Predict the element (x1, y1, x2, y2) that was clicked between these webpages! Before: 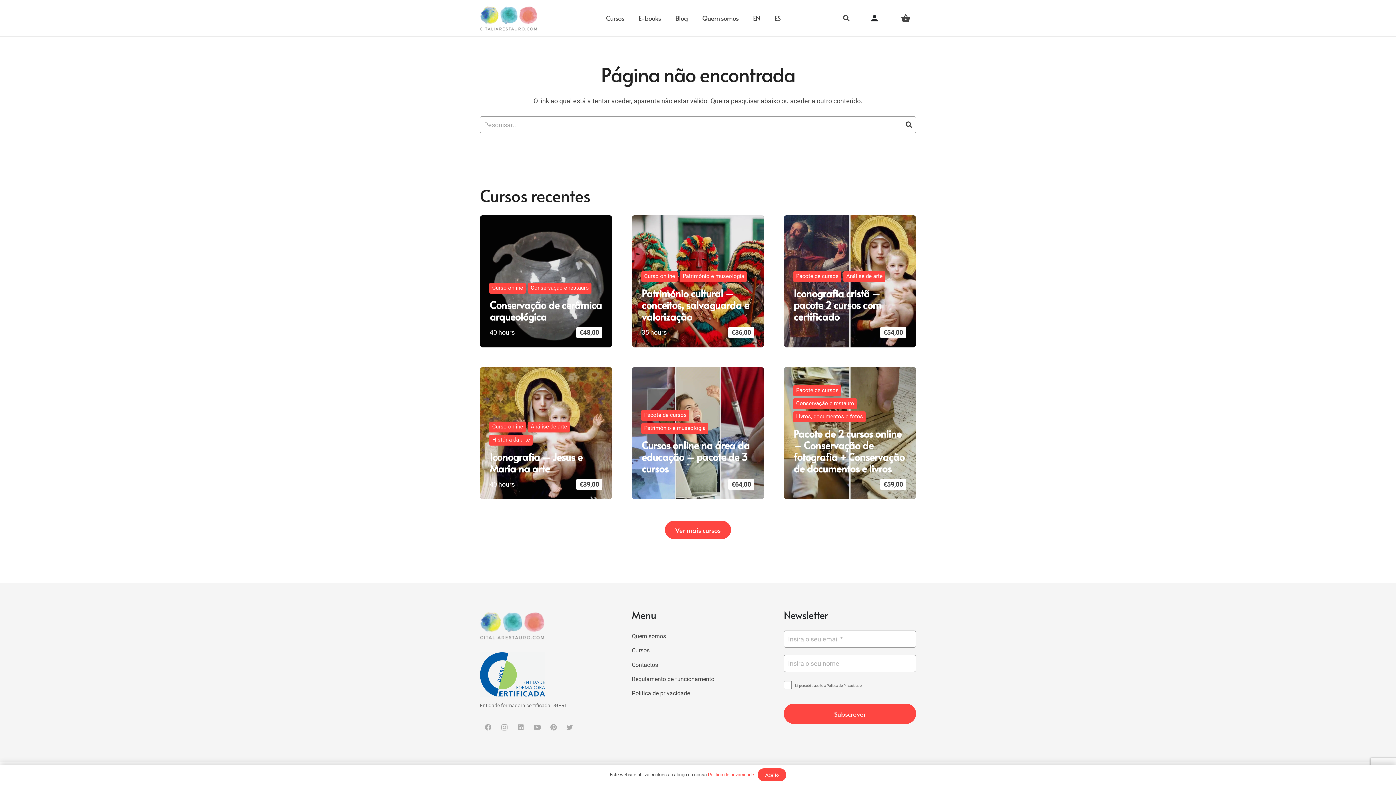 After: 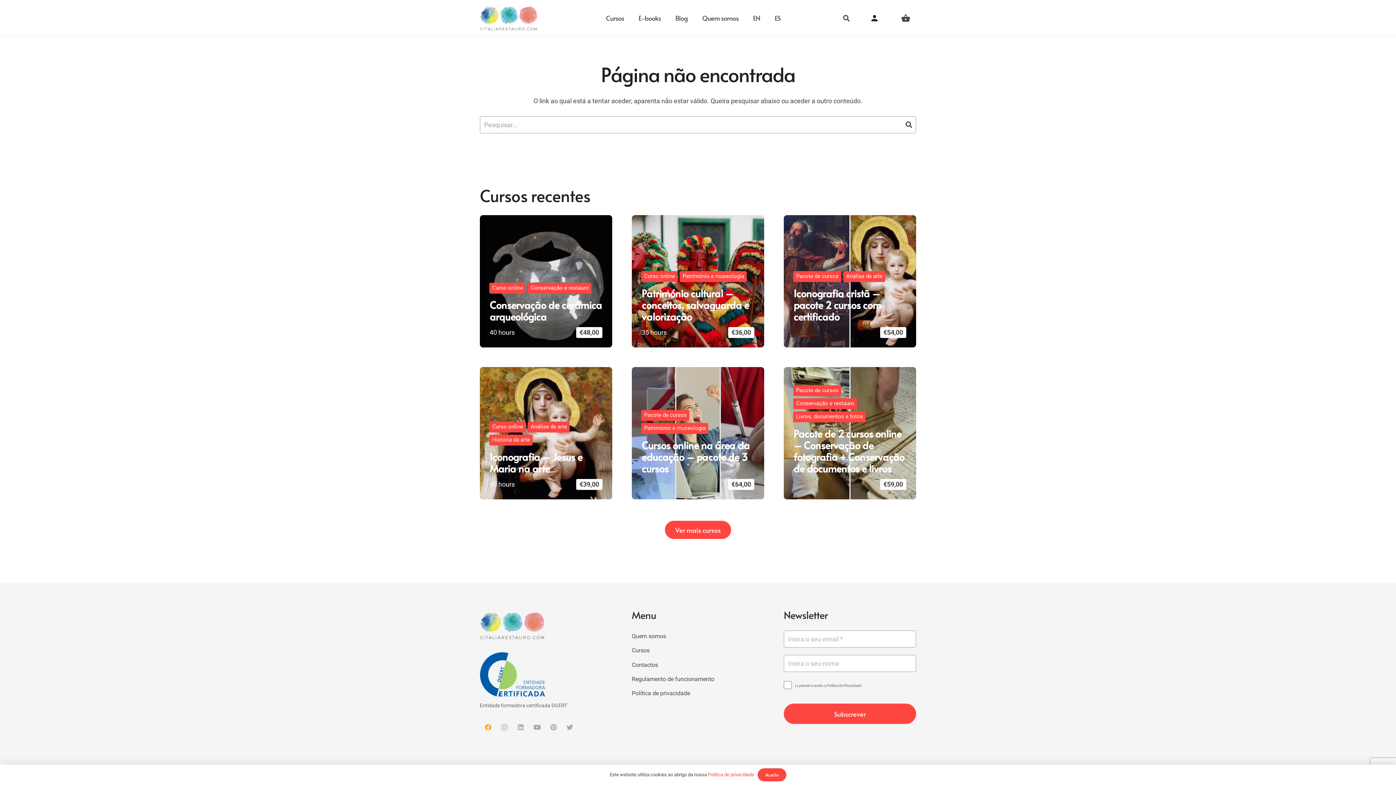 Action: bbox: (480, 719, 496, 736) label: Facebook